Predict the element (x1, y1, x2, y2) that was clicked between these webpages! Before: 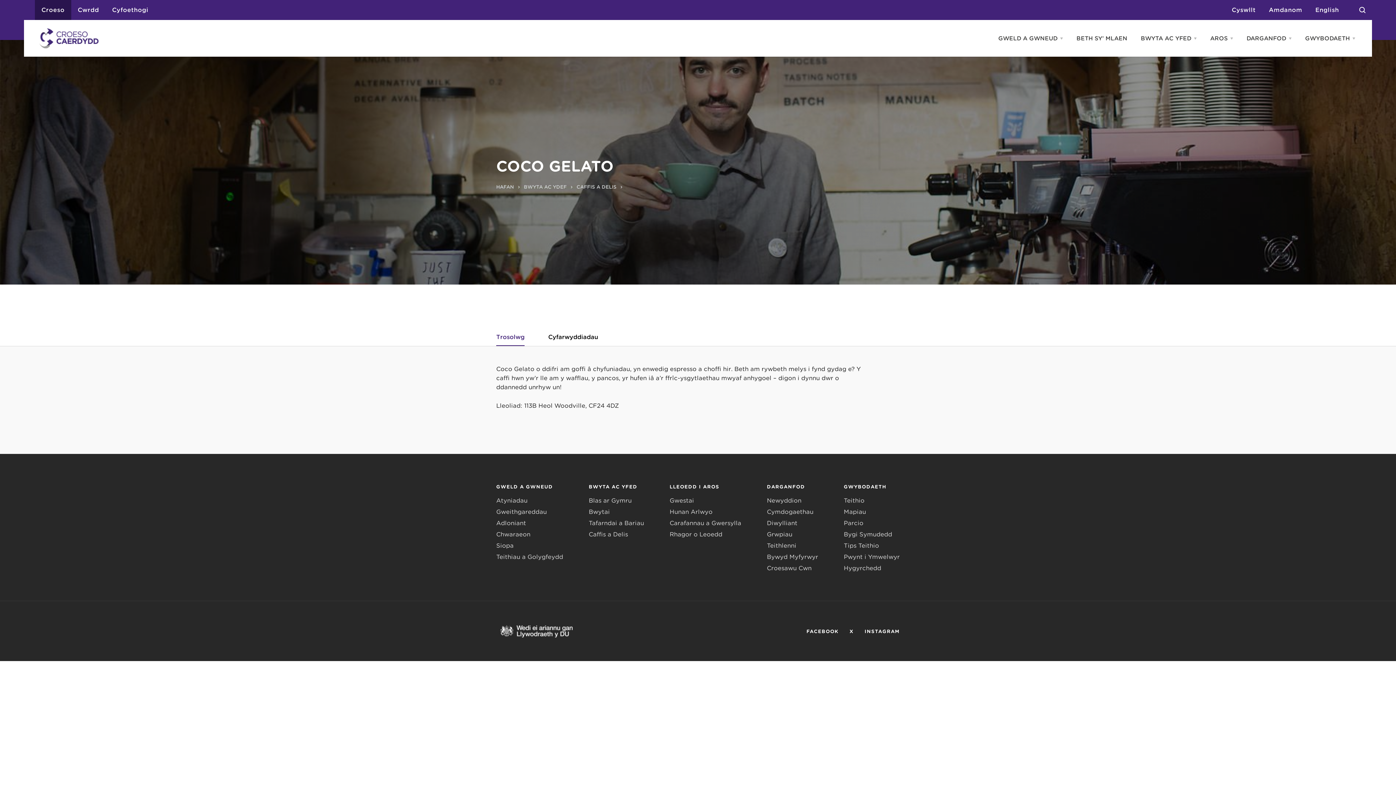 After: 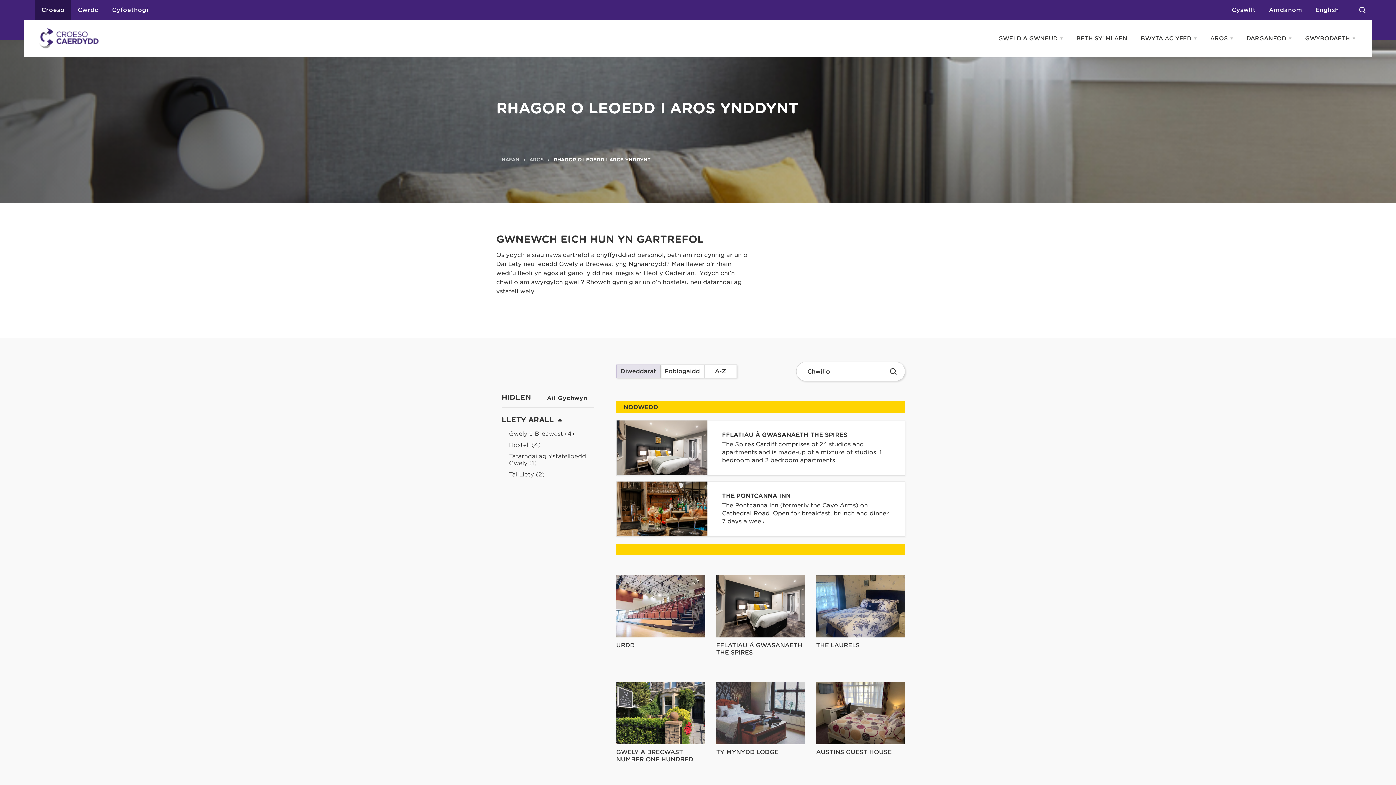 Action: label: Rhagor o Leoedd bbox: (669, 531, 722, 538)